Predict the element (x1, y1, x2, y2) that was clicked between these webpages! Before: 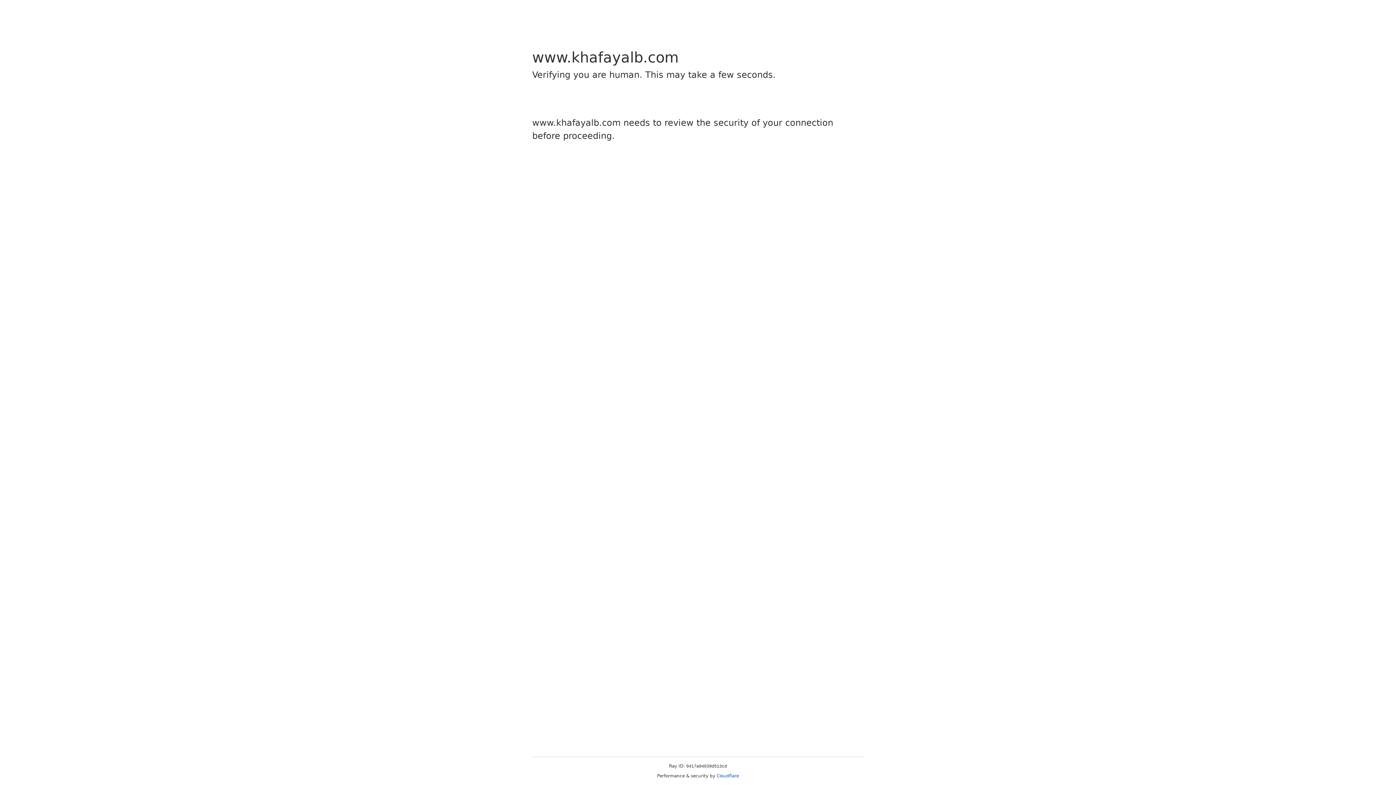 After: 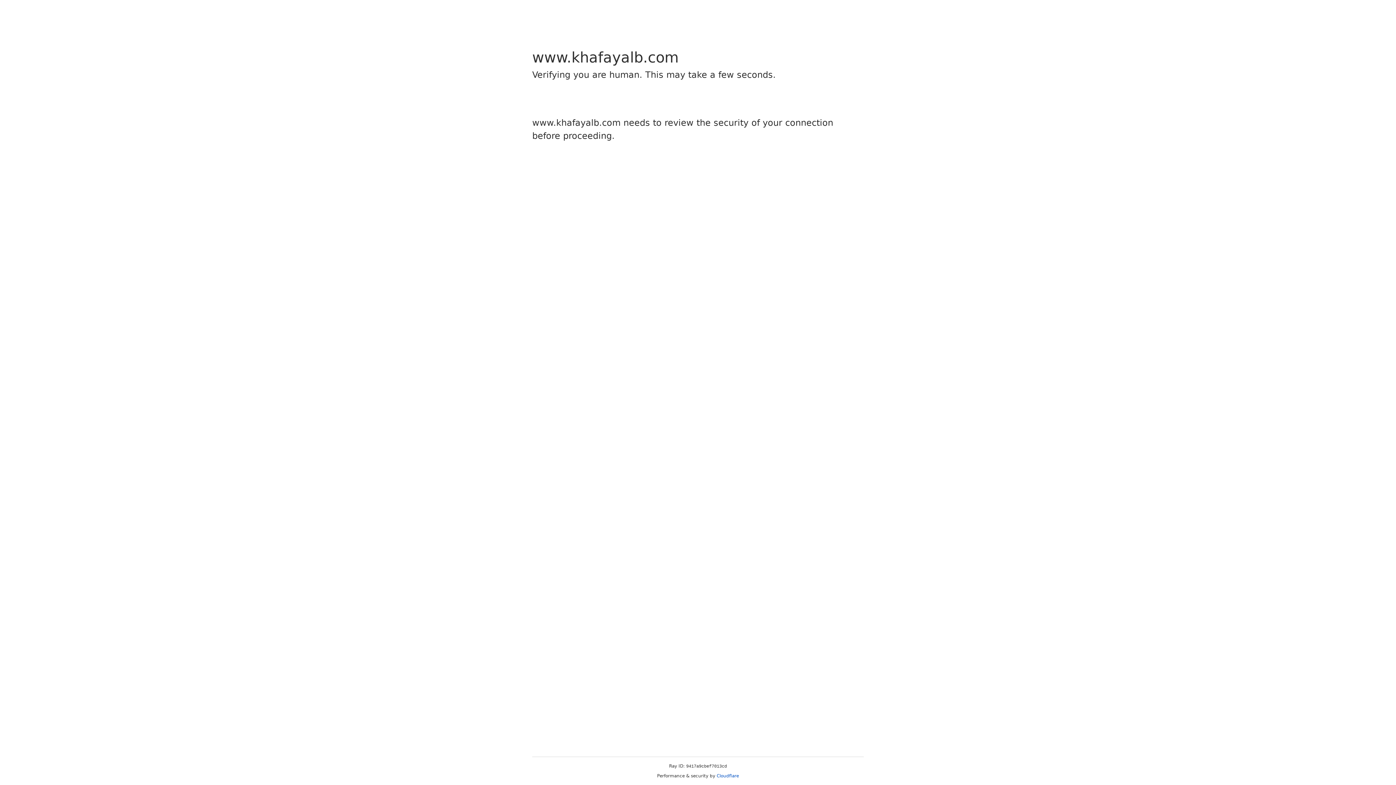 Action: bbox: (716, 773, 739, 778) label: Cloudflare